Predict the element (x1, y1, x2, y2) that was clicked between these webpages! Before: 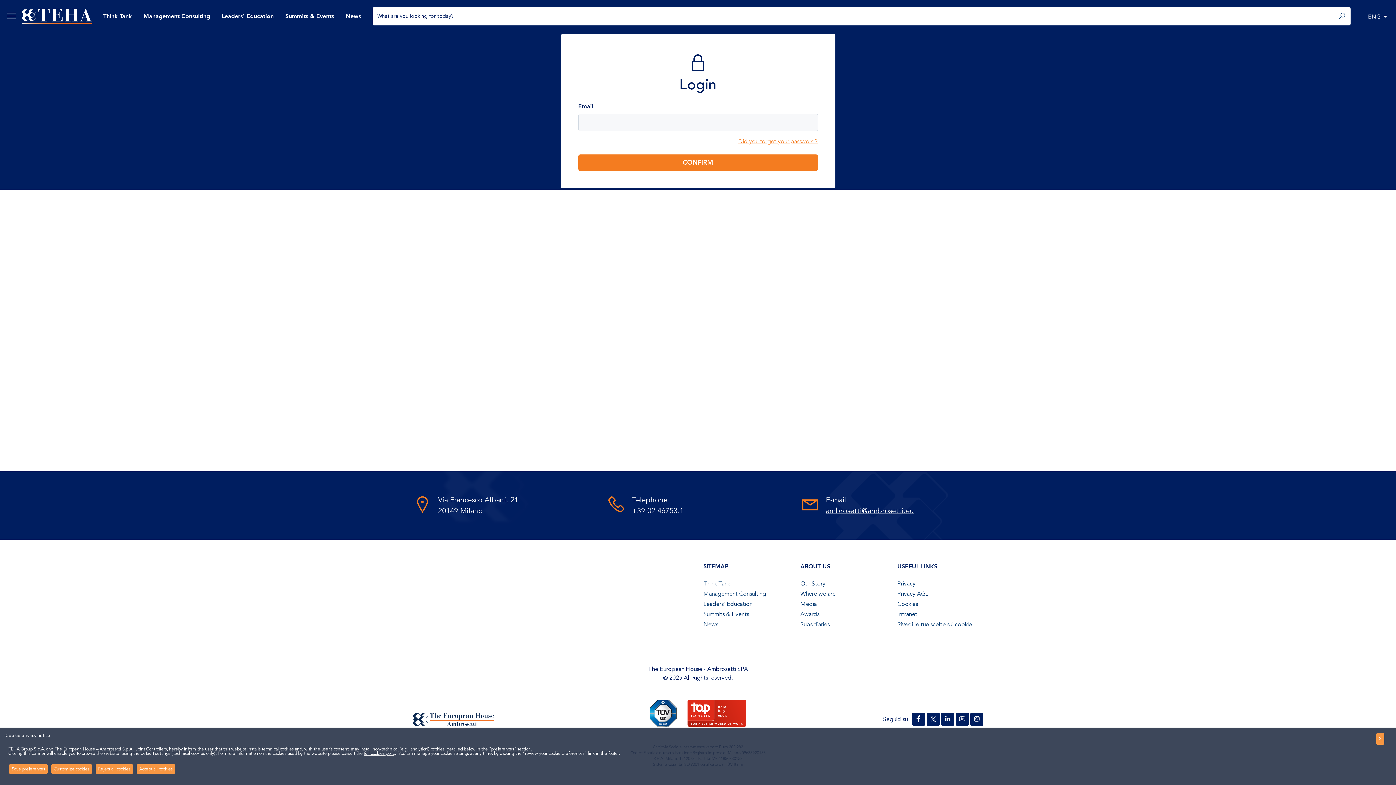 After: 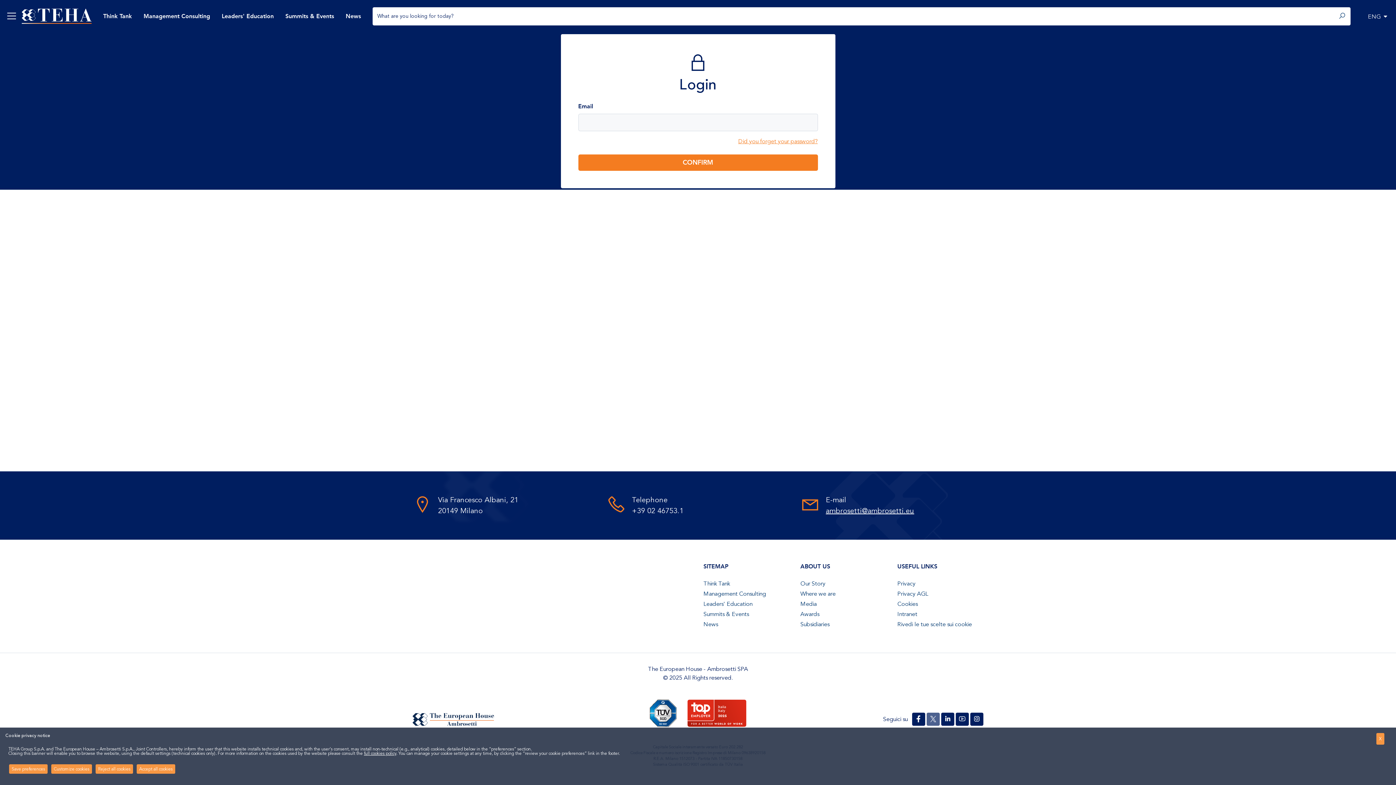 Action: bbox: (926, 712, 939, 726)